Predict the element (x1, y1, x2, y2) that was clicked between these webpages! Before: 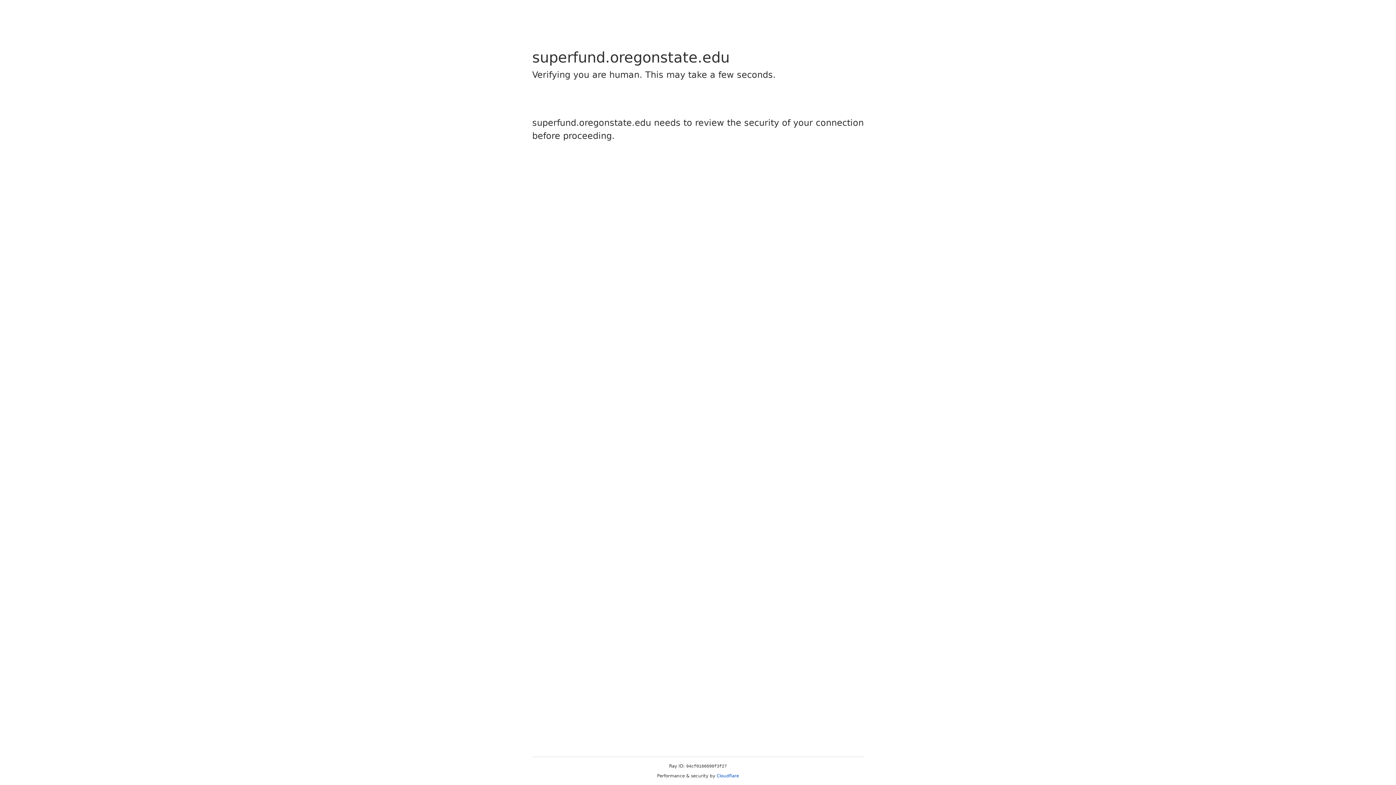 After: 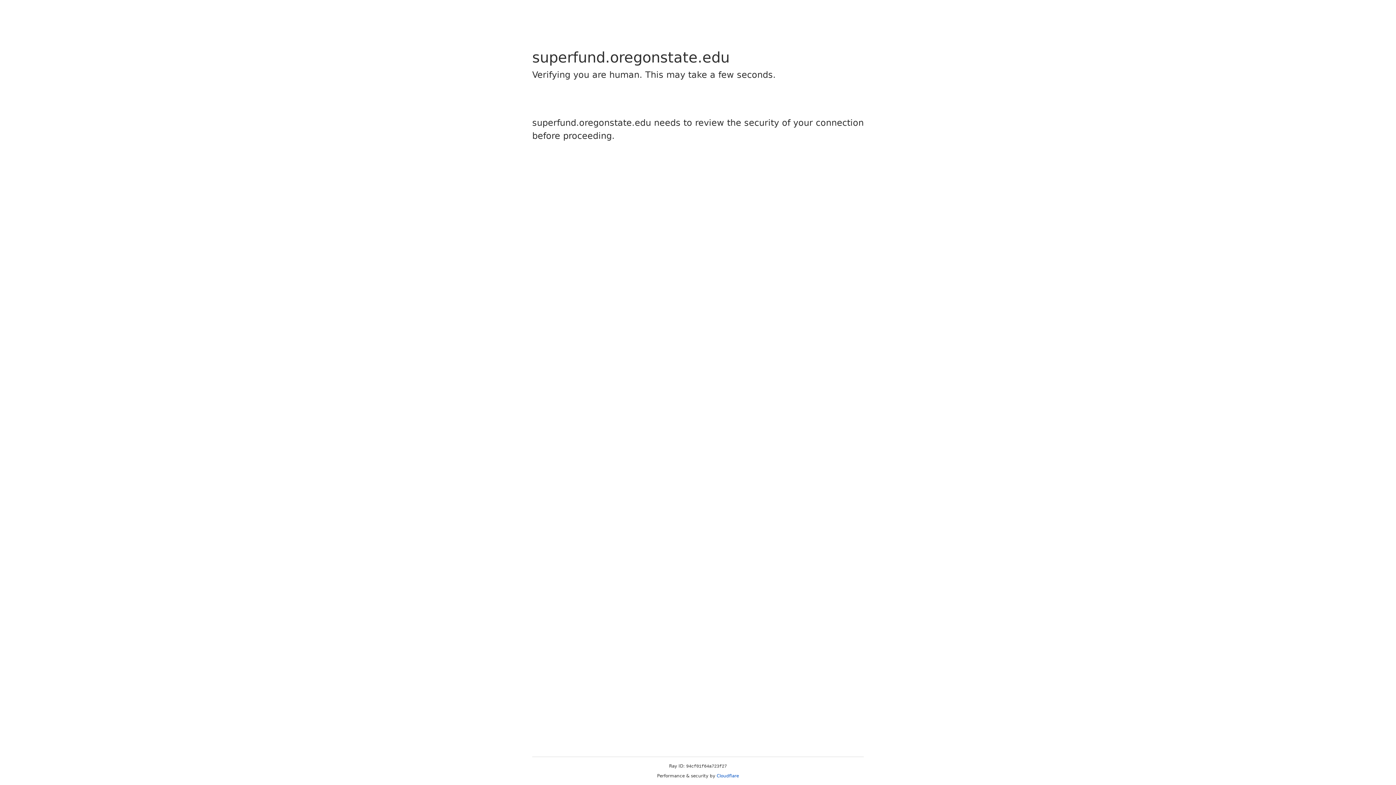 Action: label: Cloudflare bbox: (716, 773, 739, 778)